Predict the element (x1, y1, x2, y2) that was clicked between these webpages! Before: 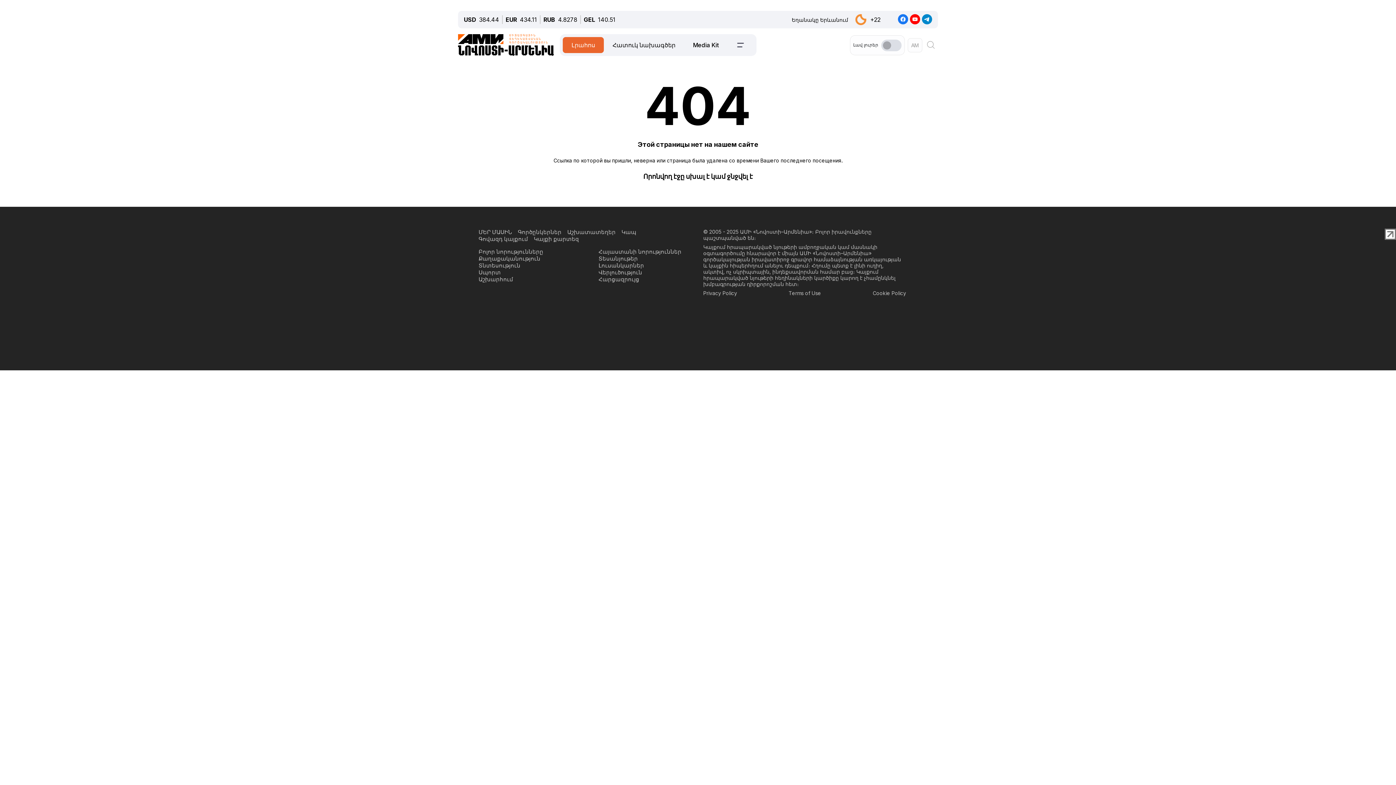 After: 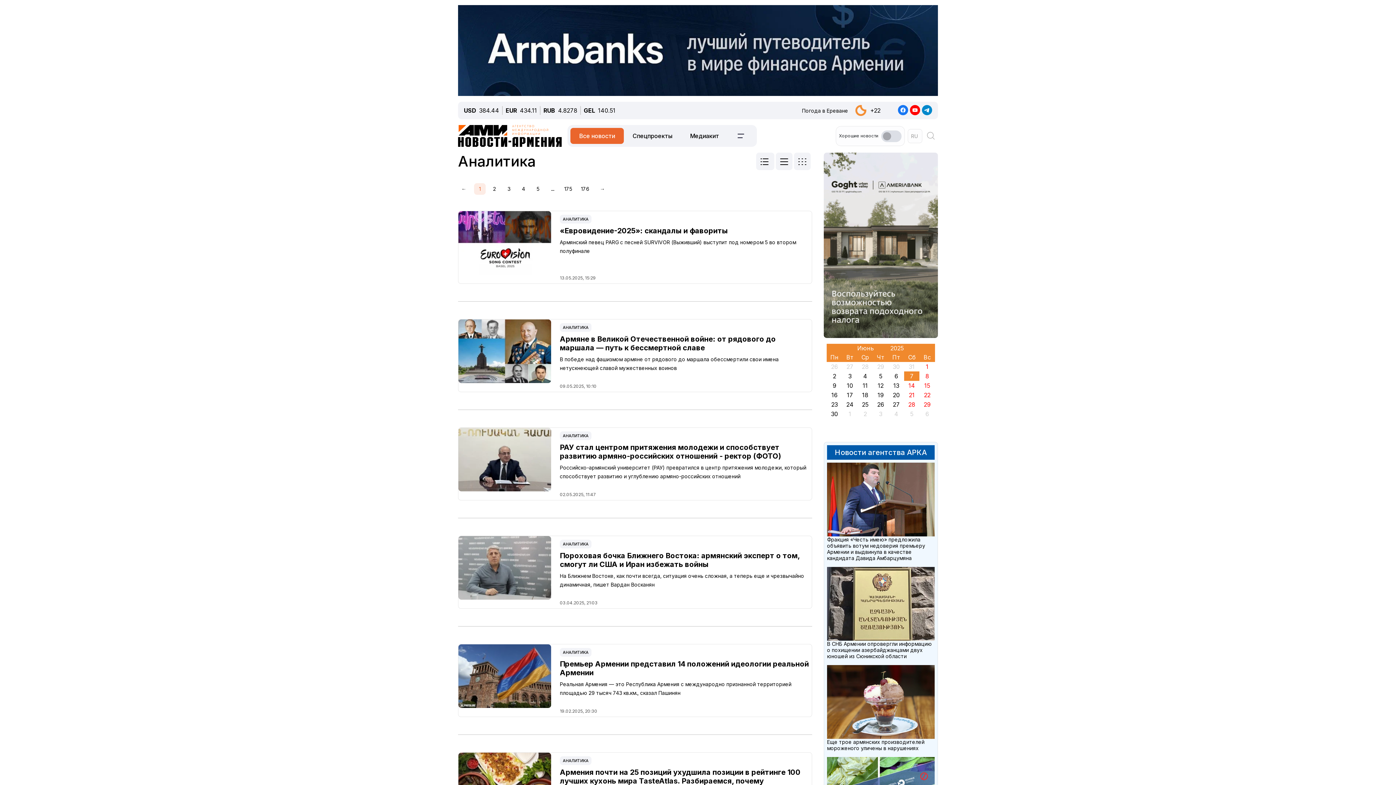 Action: label: Վերլուծություն bbox: (604, 269, 648, 276)